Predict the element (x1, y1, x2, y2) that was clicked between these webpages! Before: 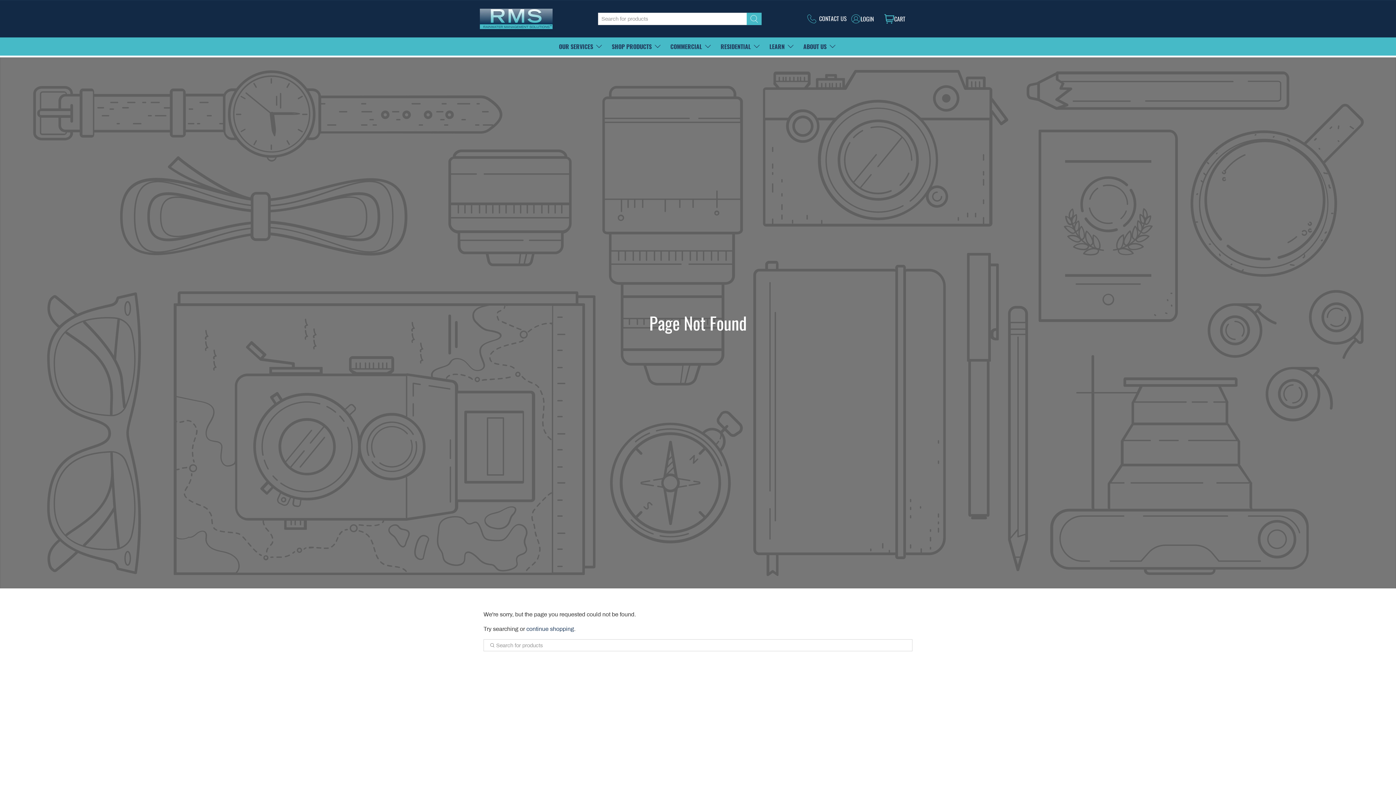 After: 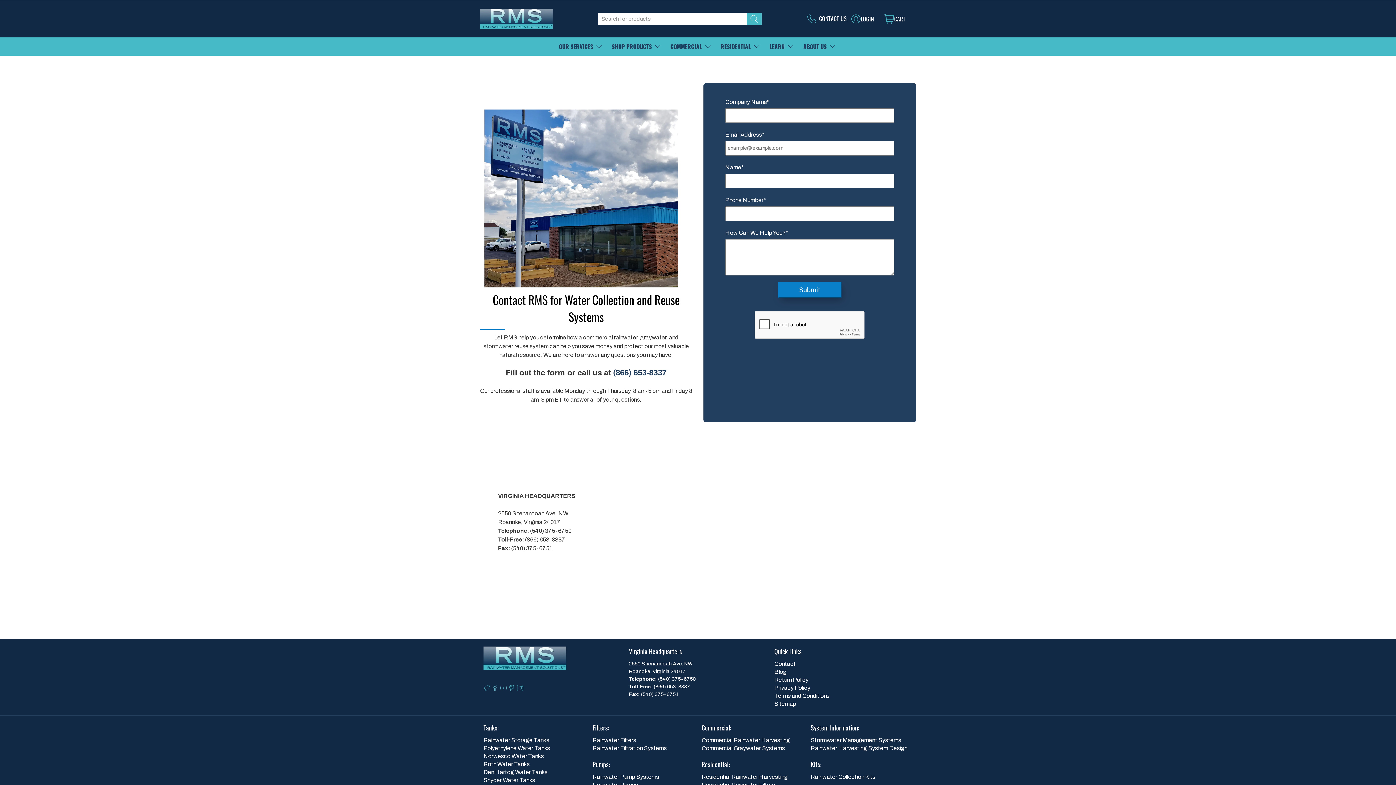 Action: bbox: (816, 11, 849, 25) label: CONTACT US